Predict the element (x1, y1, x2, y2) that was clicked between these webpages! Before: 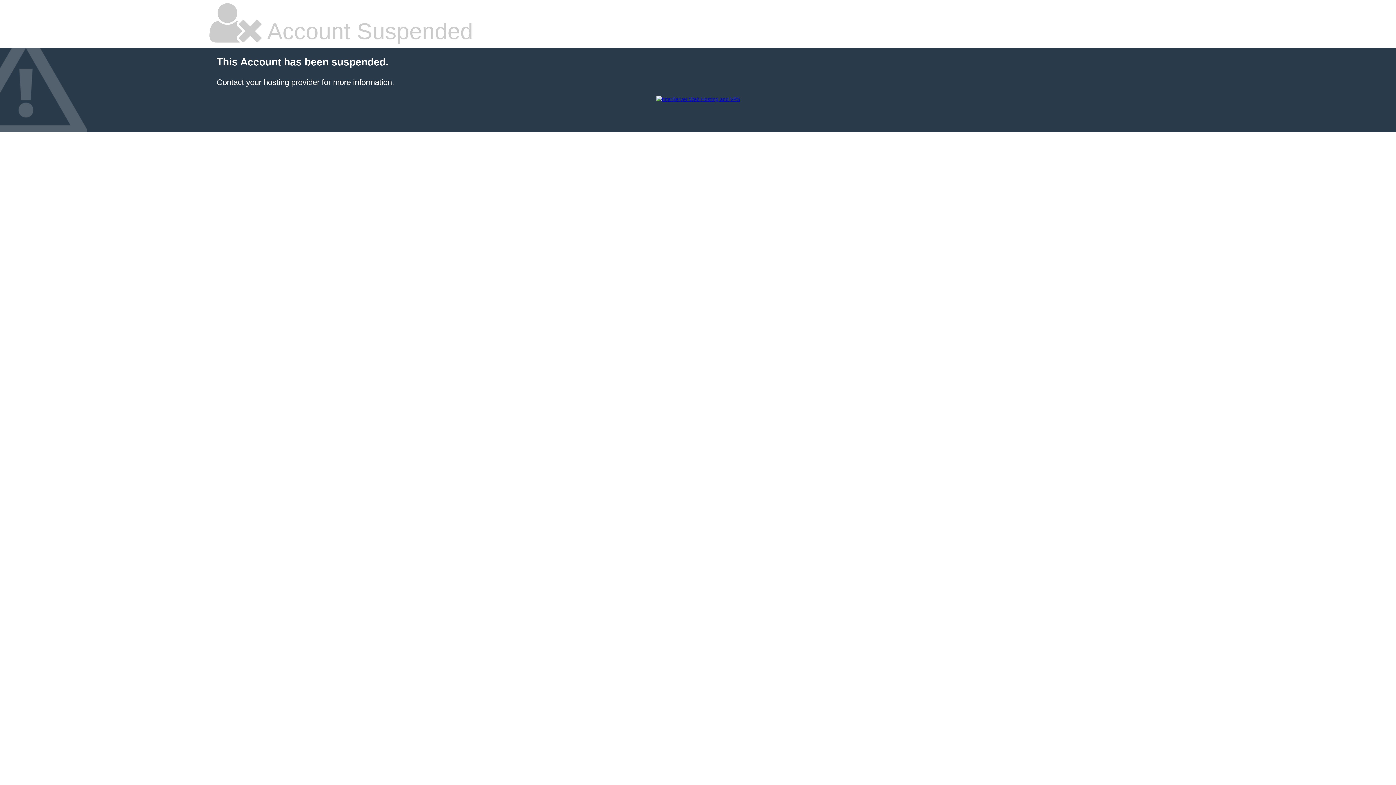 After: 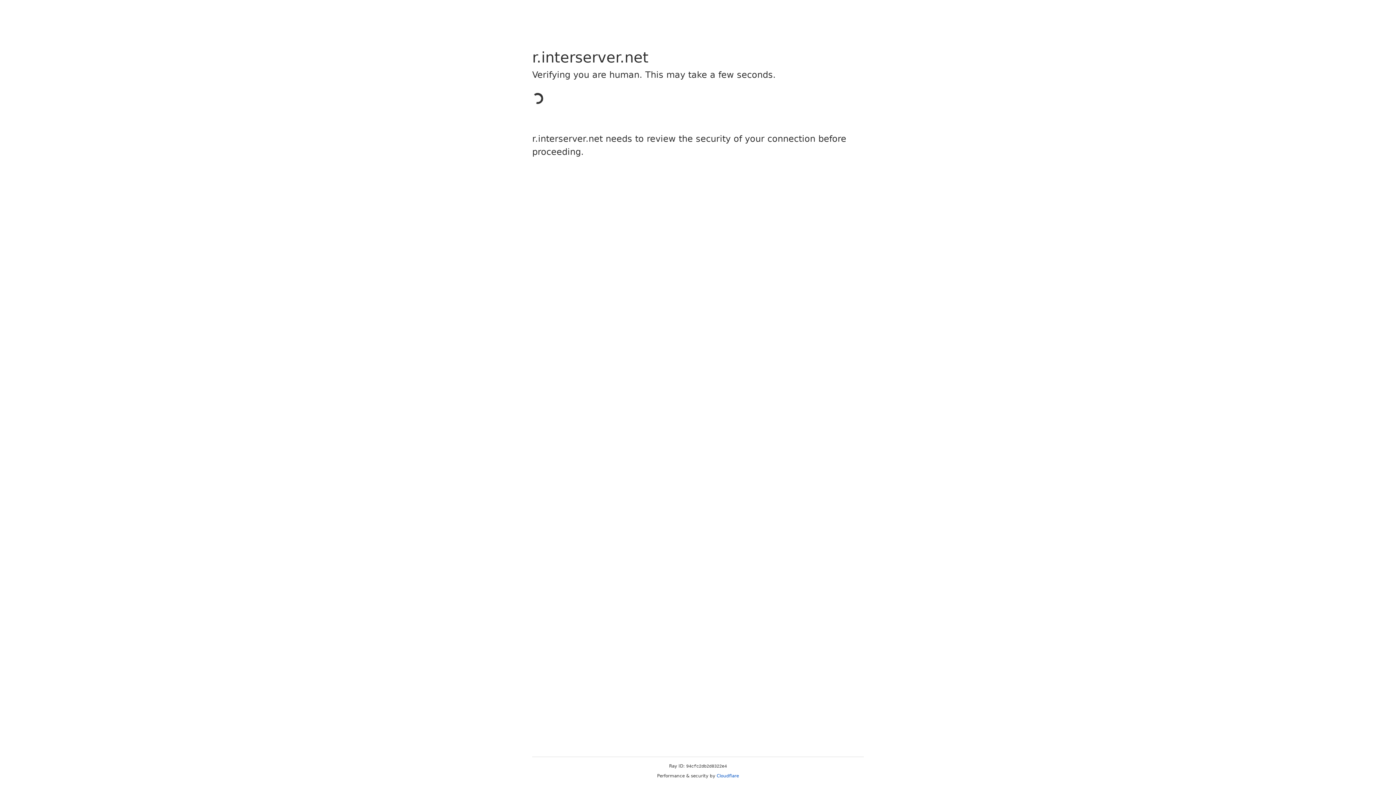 Action: bbox: (656, 96, 740, 102)